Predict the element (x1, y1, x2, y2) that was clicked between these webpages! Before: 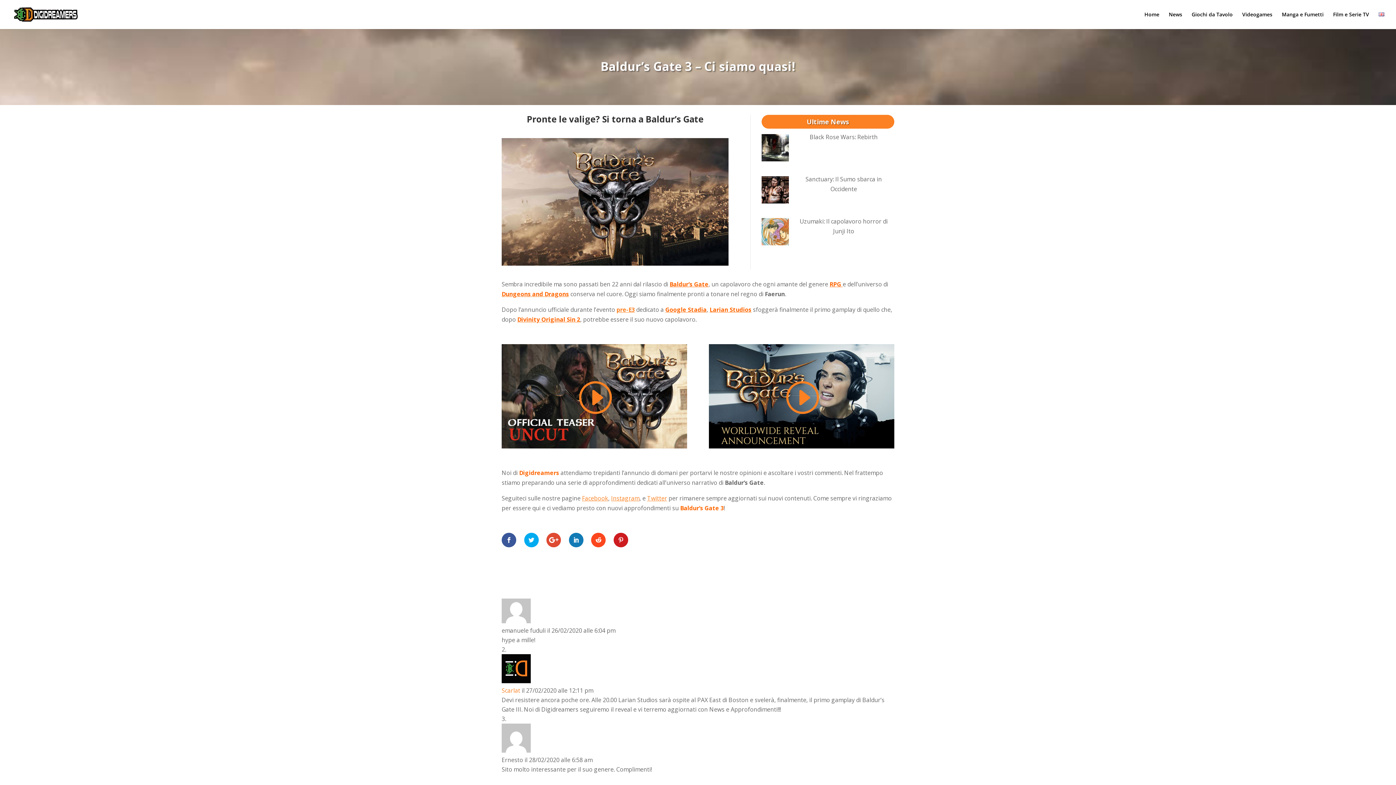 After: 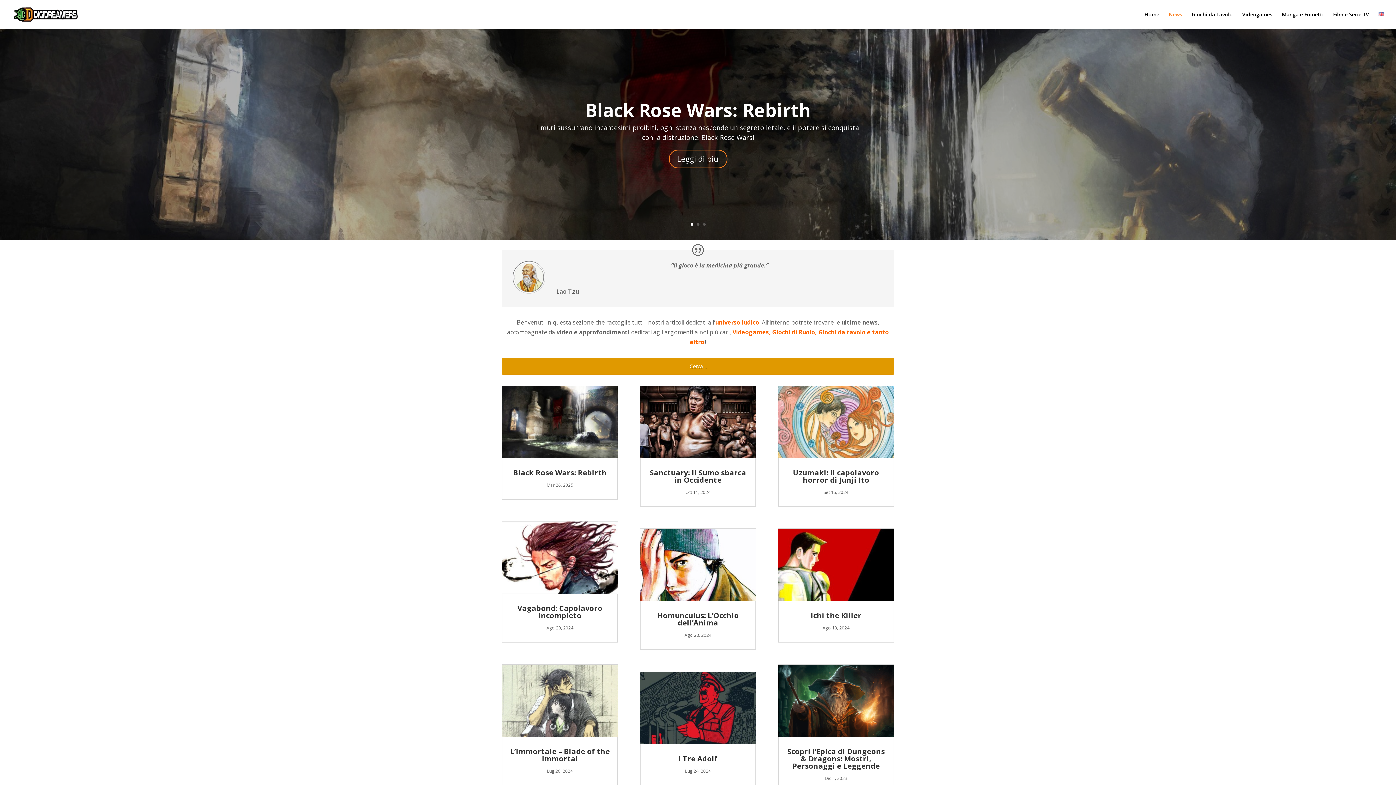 Action: label: News bbox: (1169, 12, 1182, 29)